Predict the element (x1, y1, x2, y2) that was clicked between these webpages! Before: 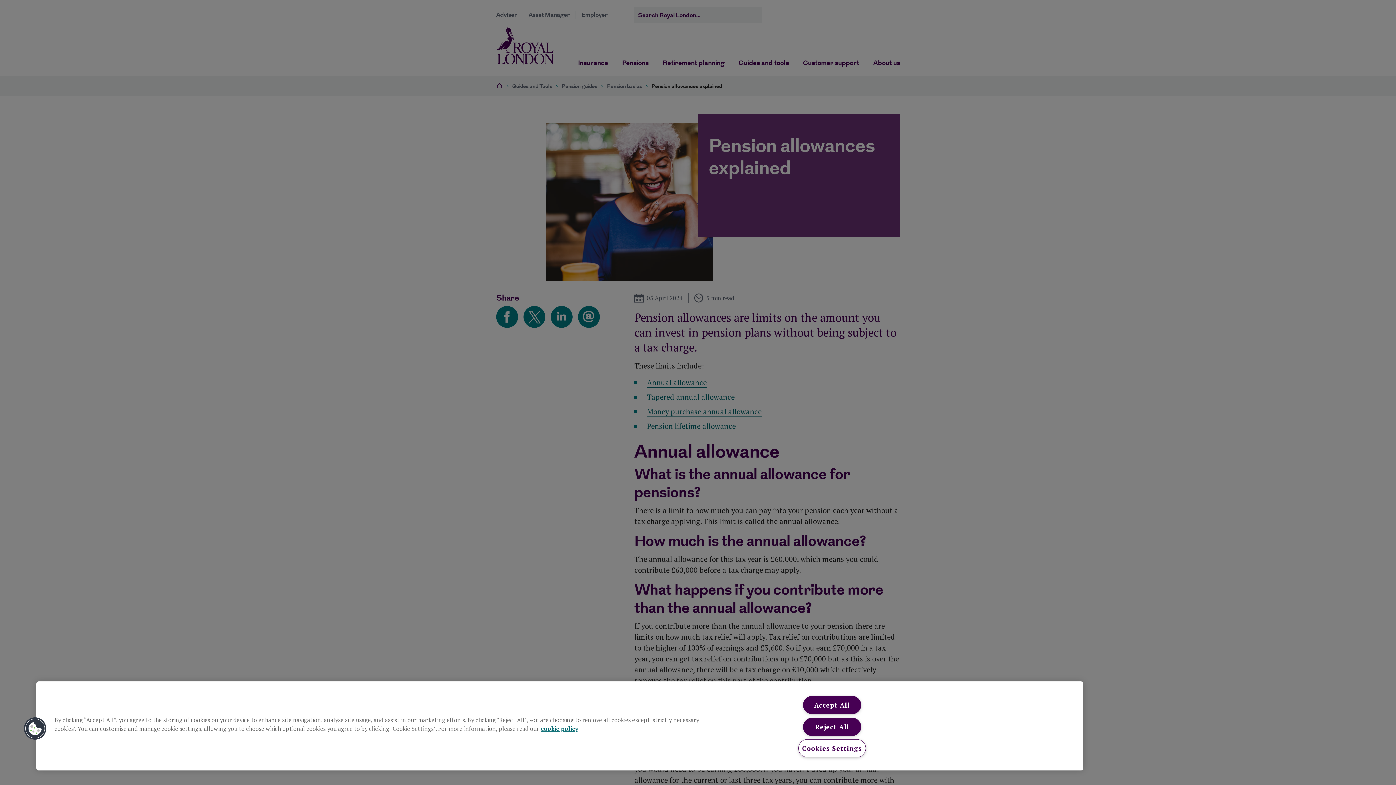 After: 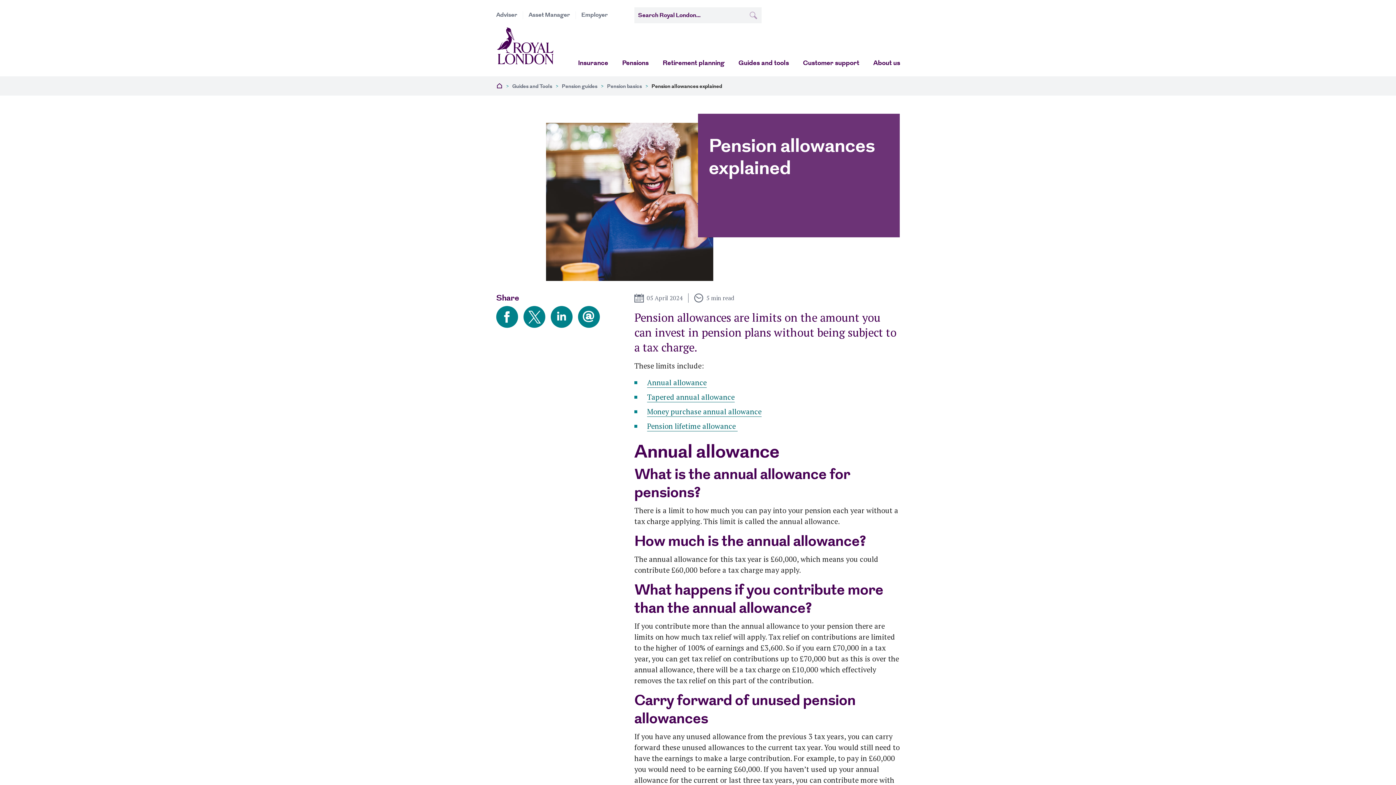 Action: bbox: (803, 718, 861, 736) label: Reject All